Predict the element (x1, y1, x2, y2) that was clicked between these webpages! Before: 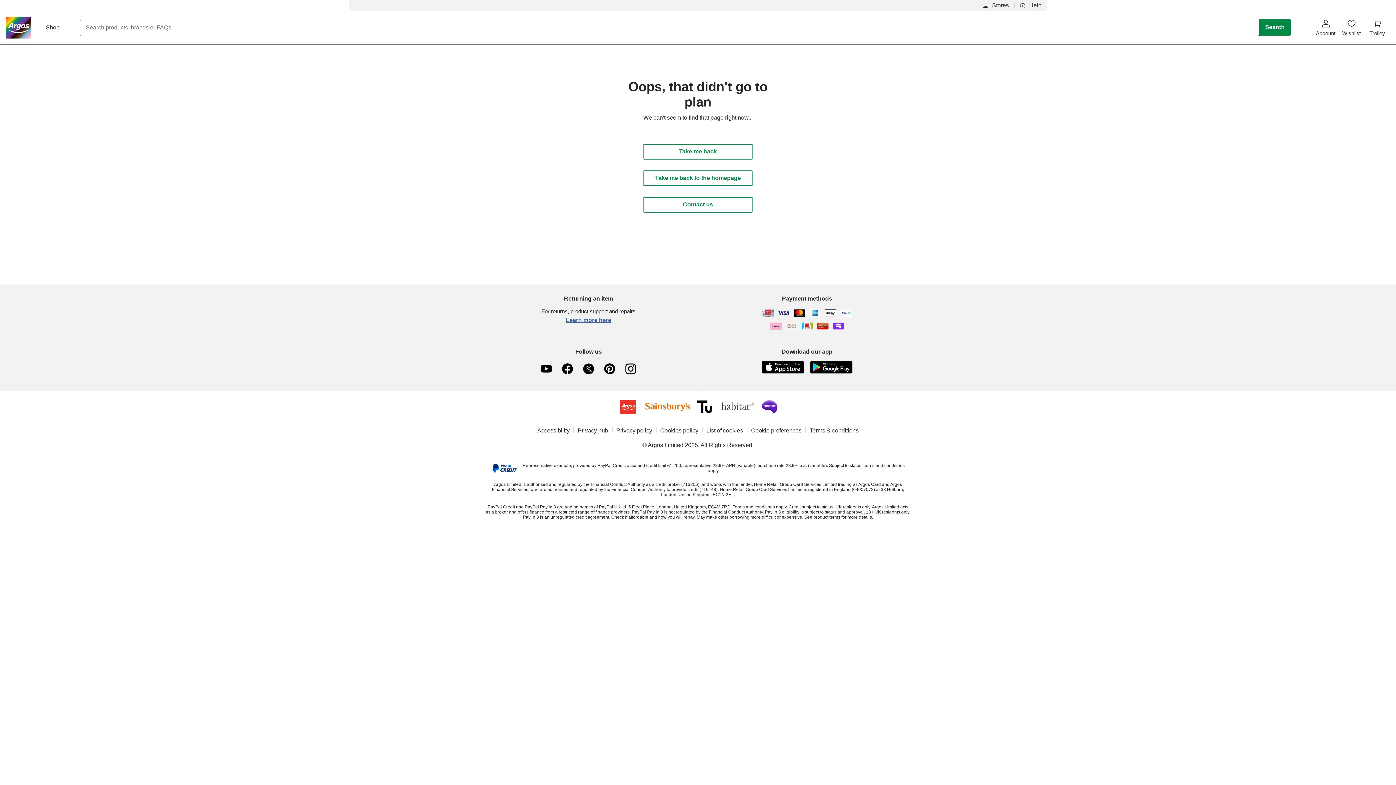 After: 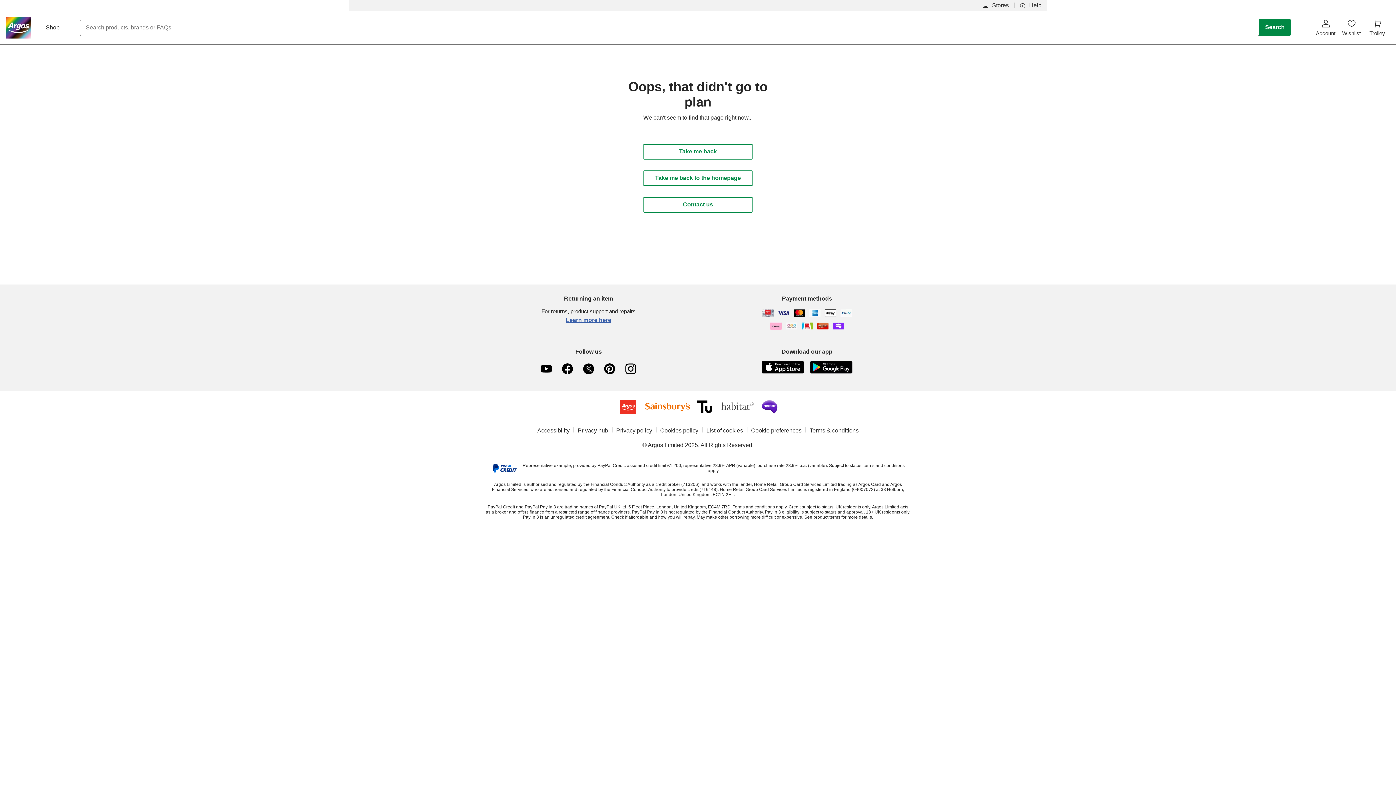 Action: label: nectar bbox: (756, 400, 781, 415)